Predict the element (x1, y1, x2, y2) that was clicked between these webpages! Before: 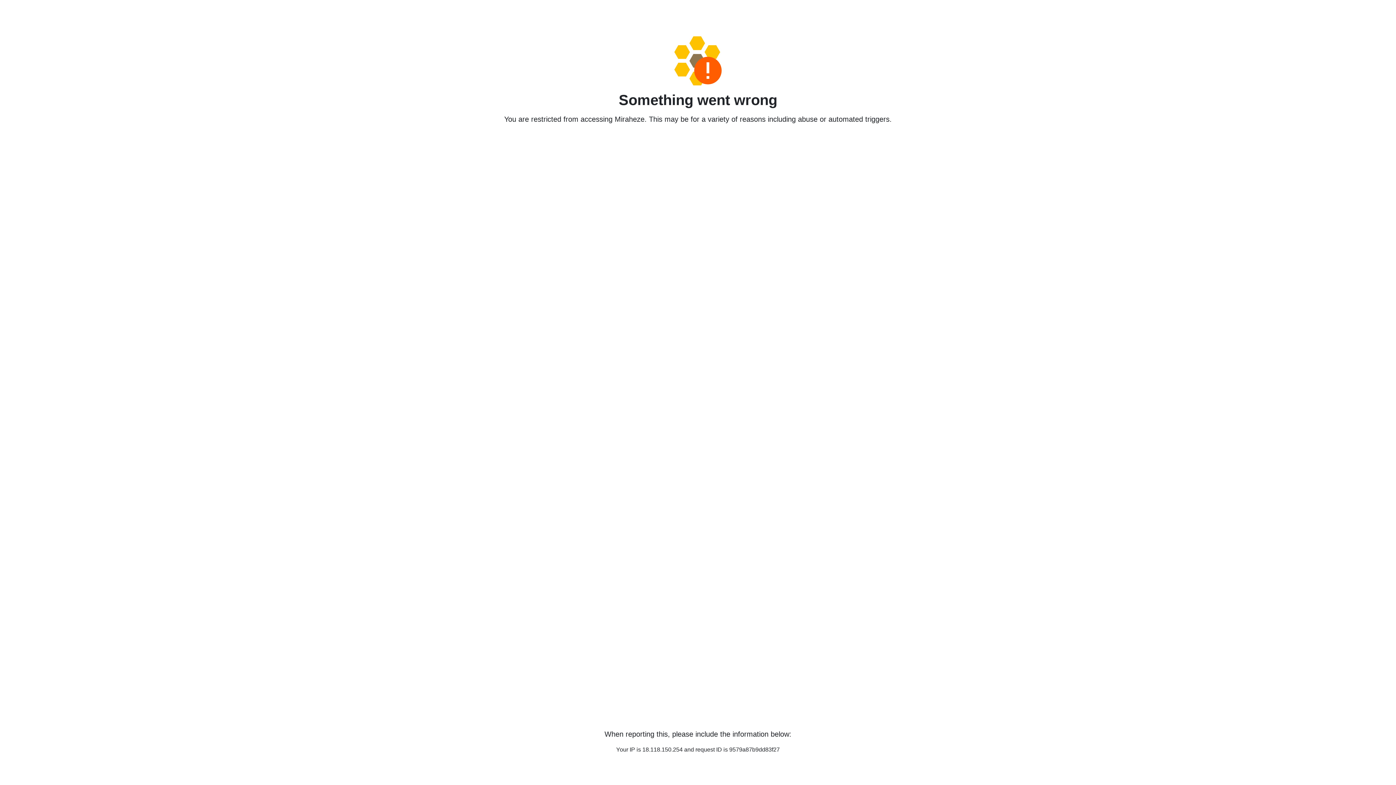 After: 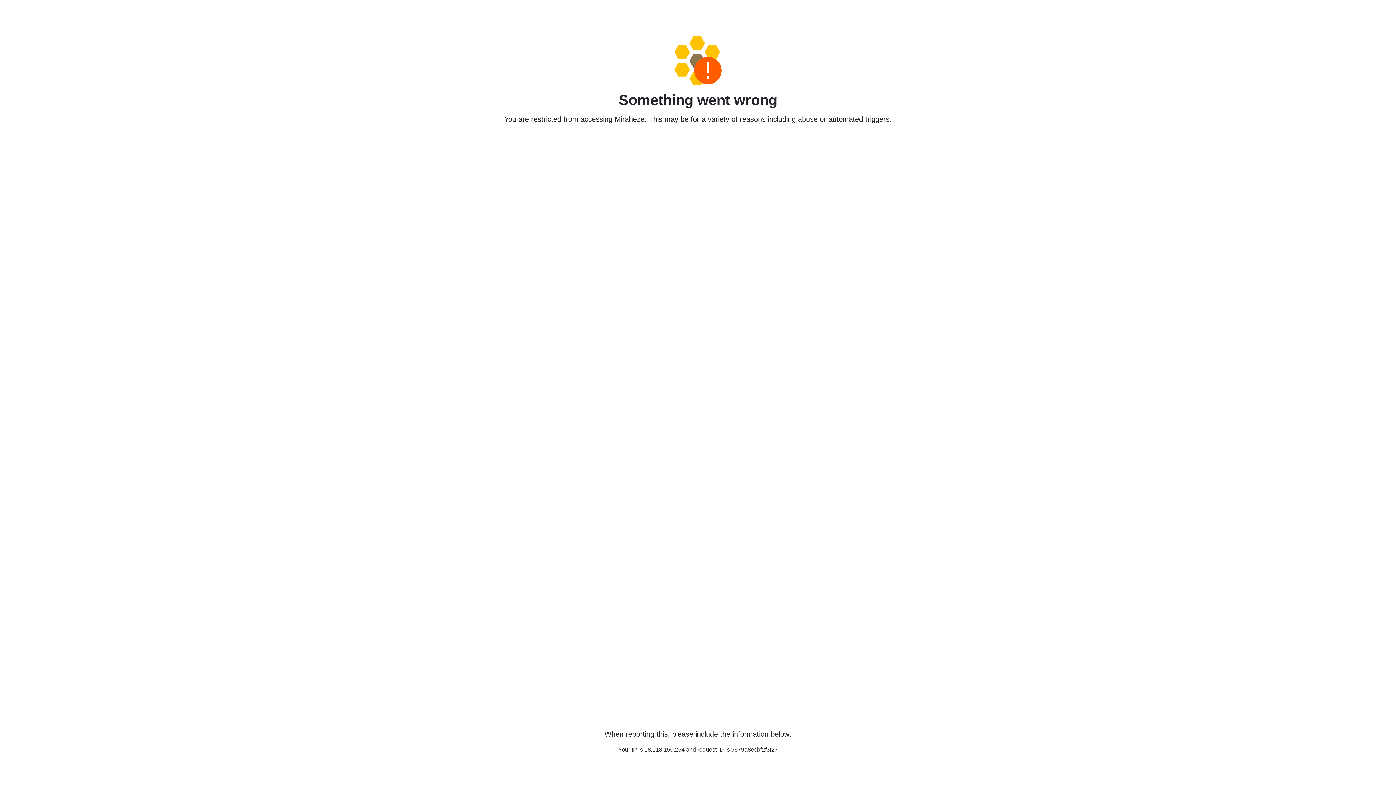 Action: bbox: (458, 36, 938, 85)